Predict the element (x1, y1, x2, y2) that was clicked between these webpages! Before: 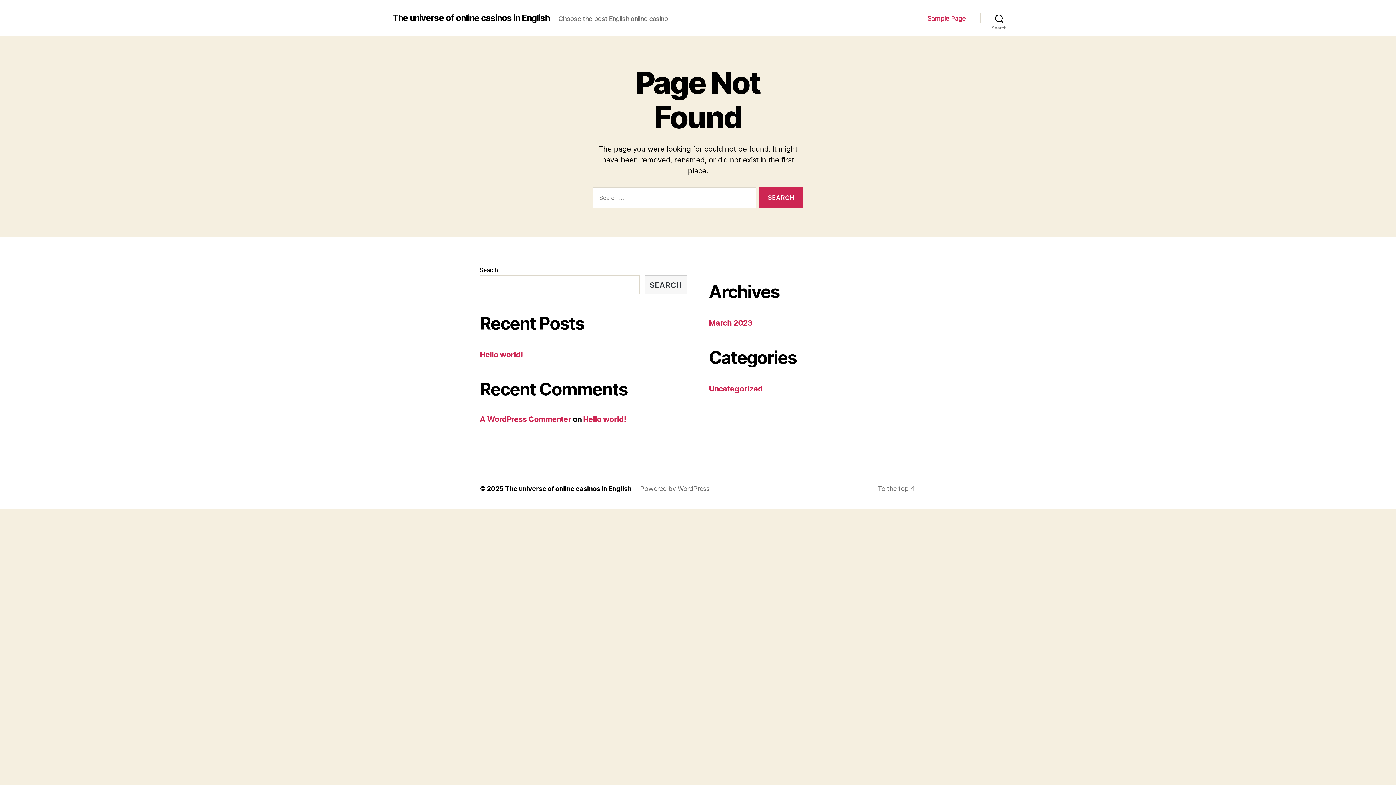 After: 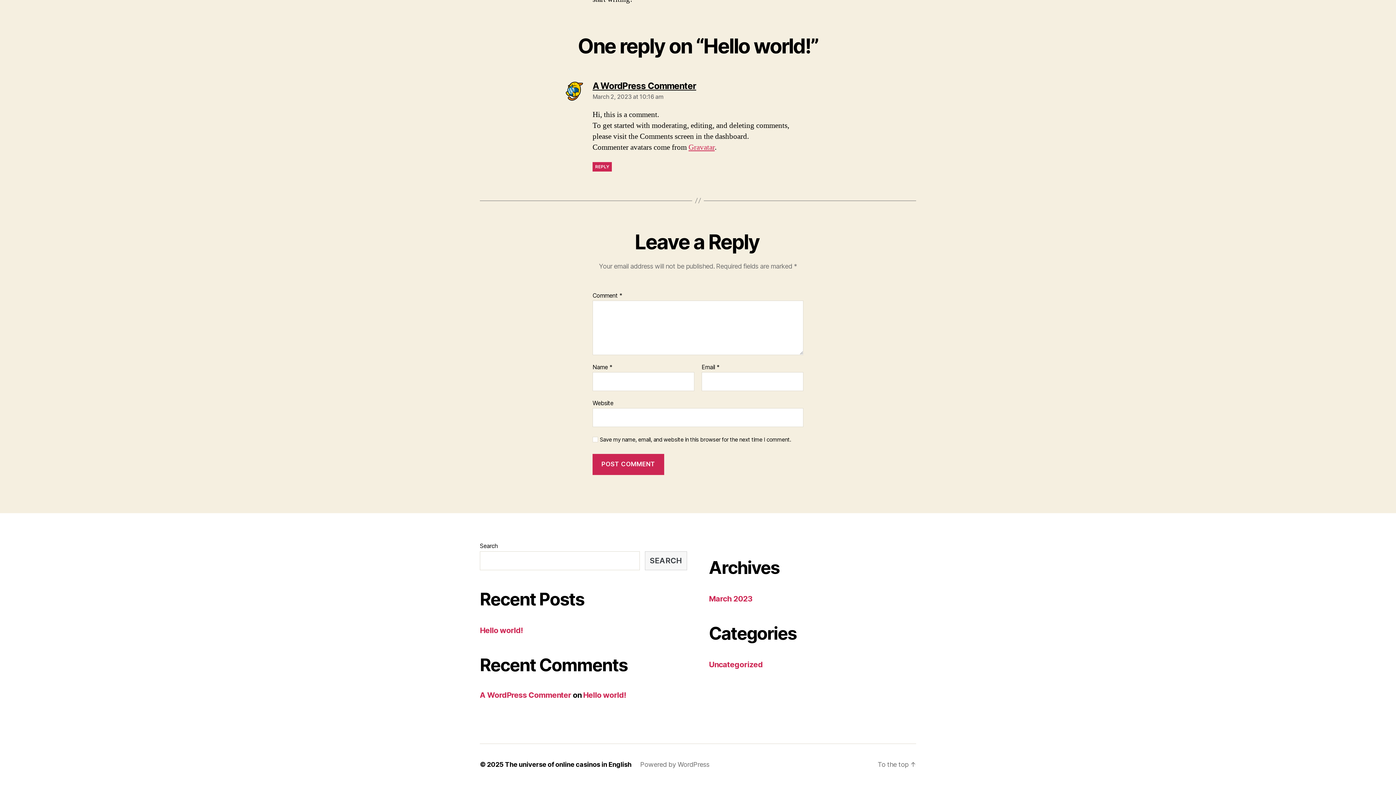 Action: bbox: (583, 415, 626, 424) label: Hello world!